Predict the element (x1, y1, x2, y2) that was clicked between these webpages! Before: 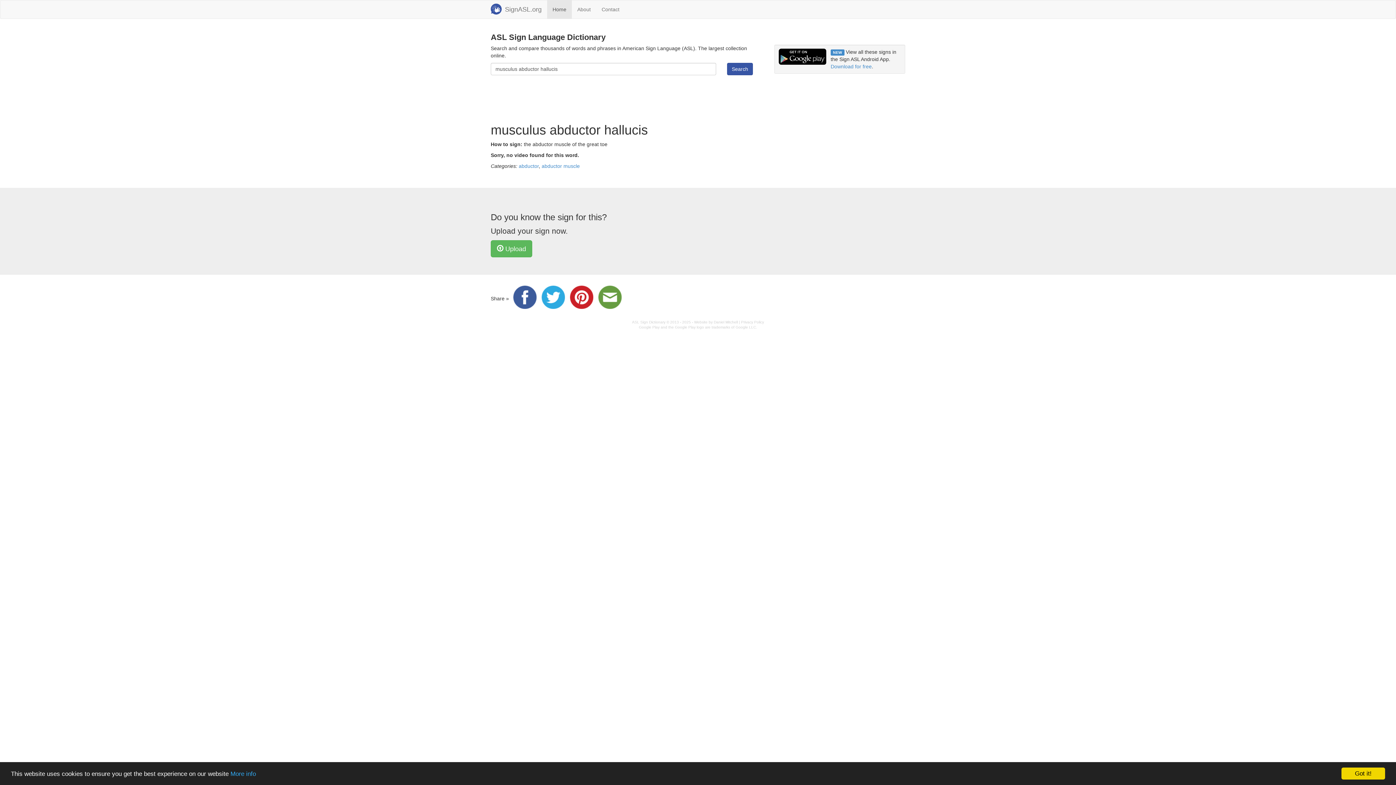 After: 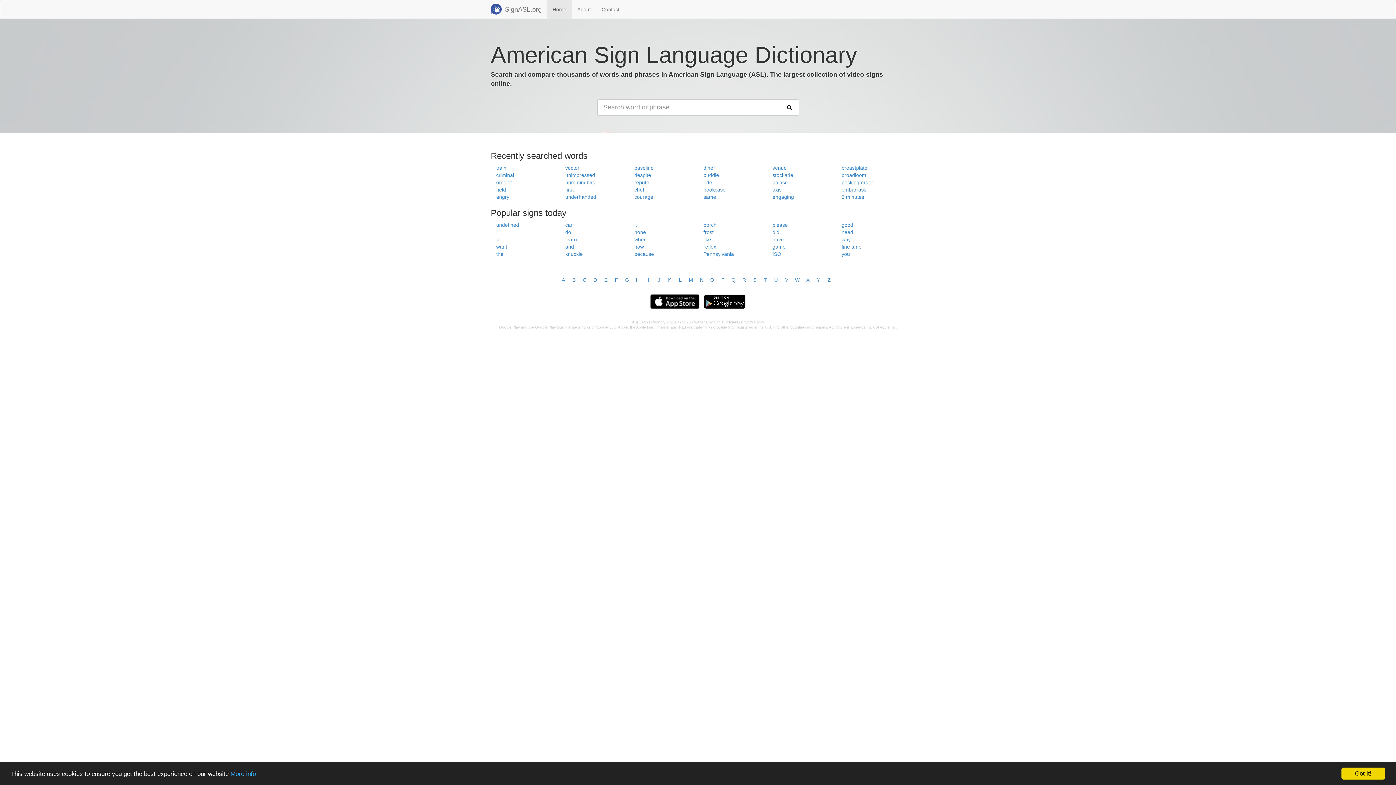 Action: bbox: (547, 0, 572, 18) label: Home